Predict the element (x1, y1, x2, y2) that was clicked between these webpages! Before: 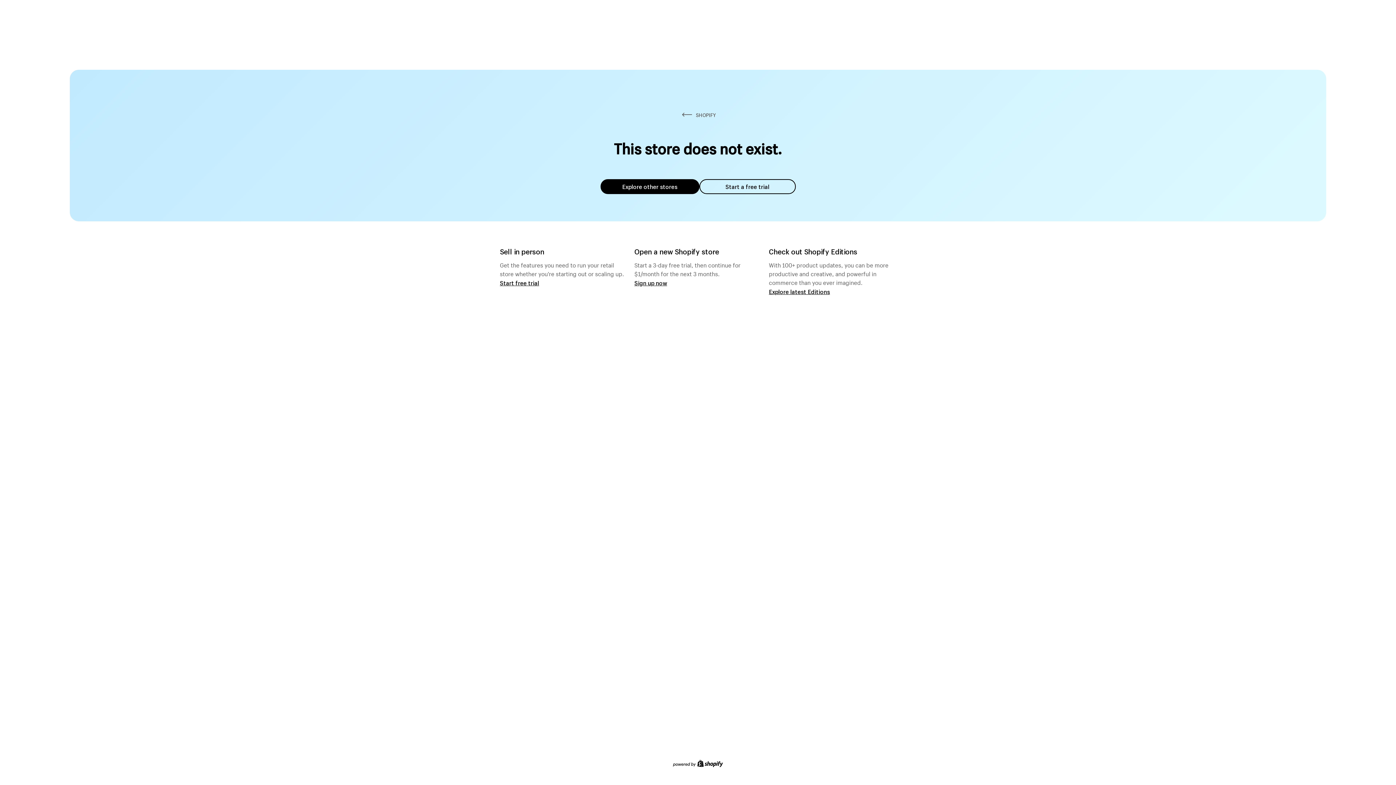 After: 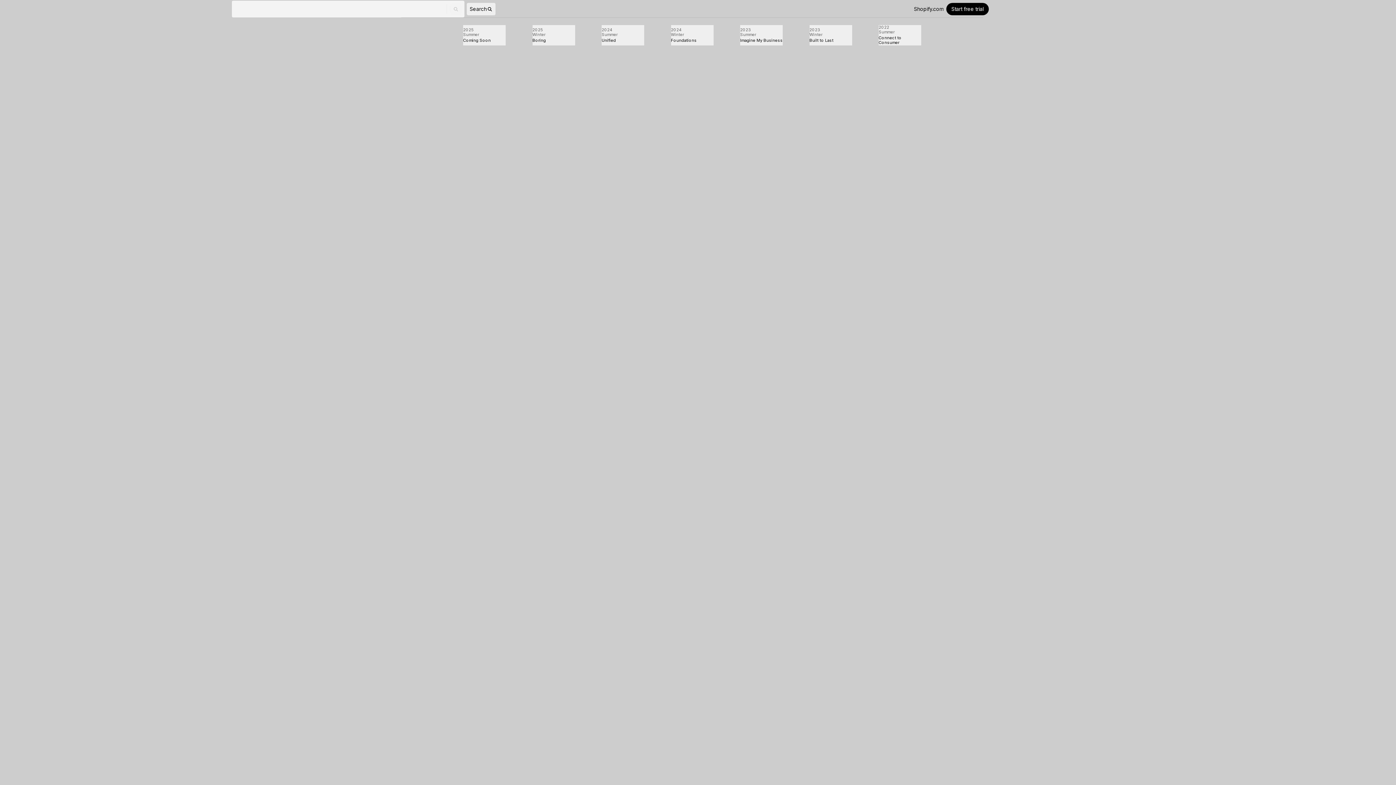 Action: bbox: (769, 287, 830, 295) label: Explore latest Editions